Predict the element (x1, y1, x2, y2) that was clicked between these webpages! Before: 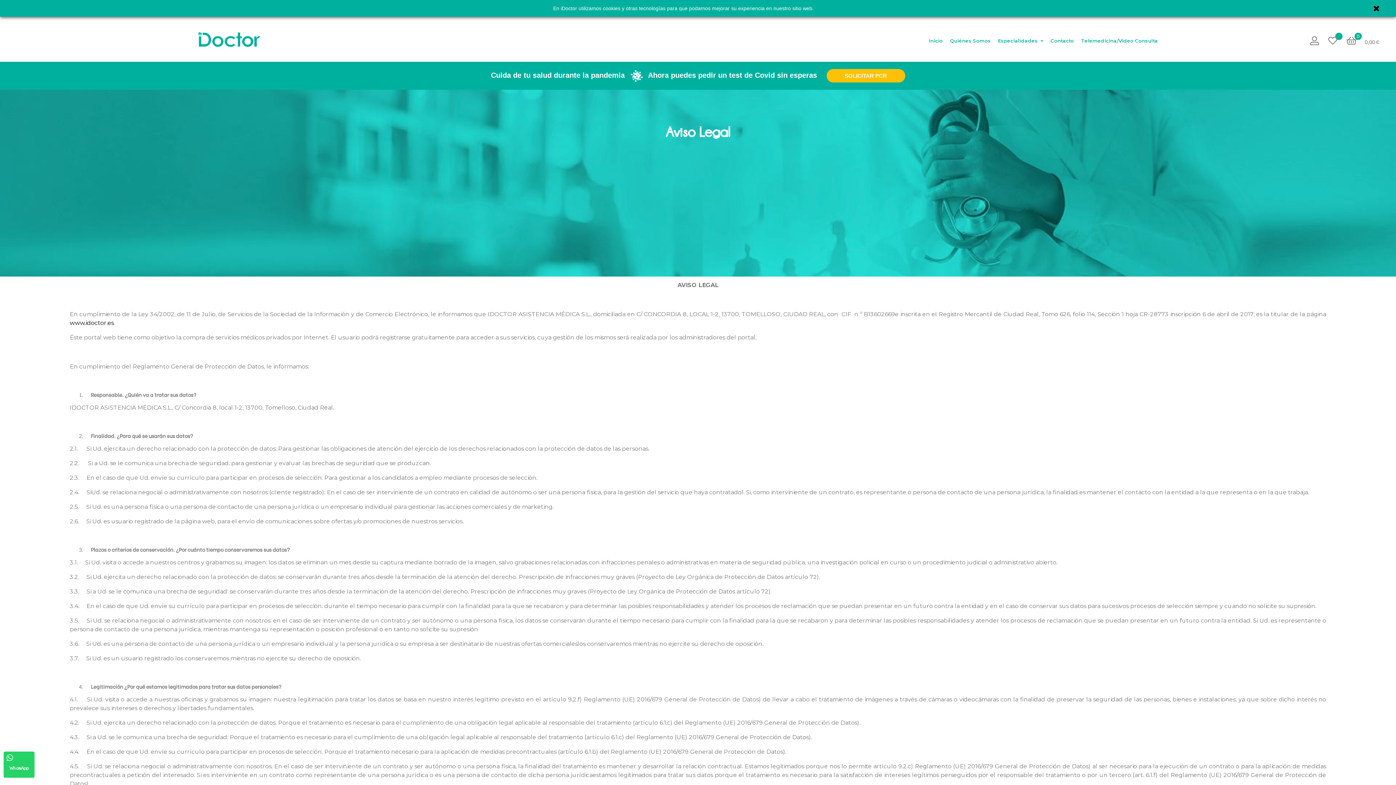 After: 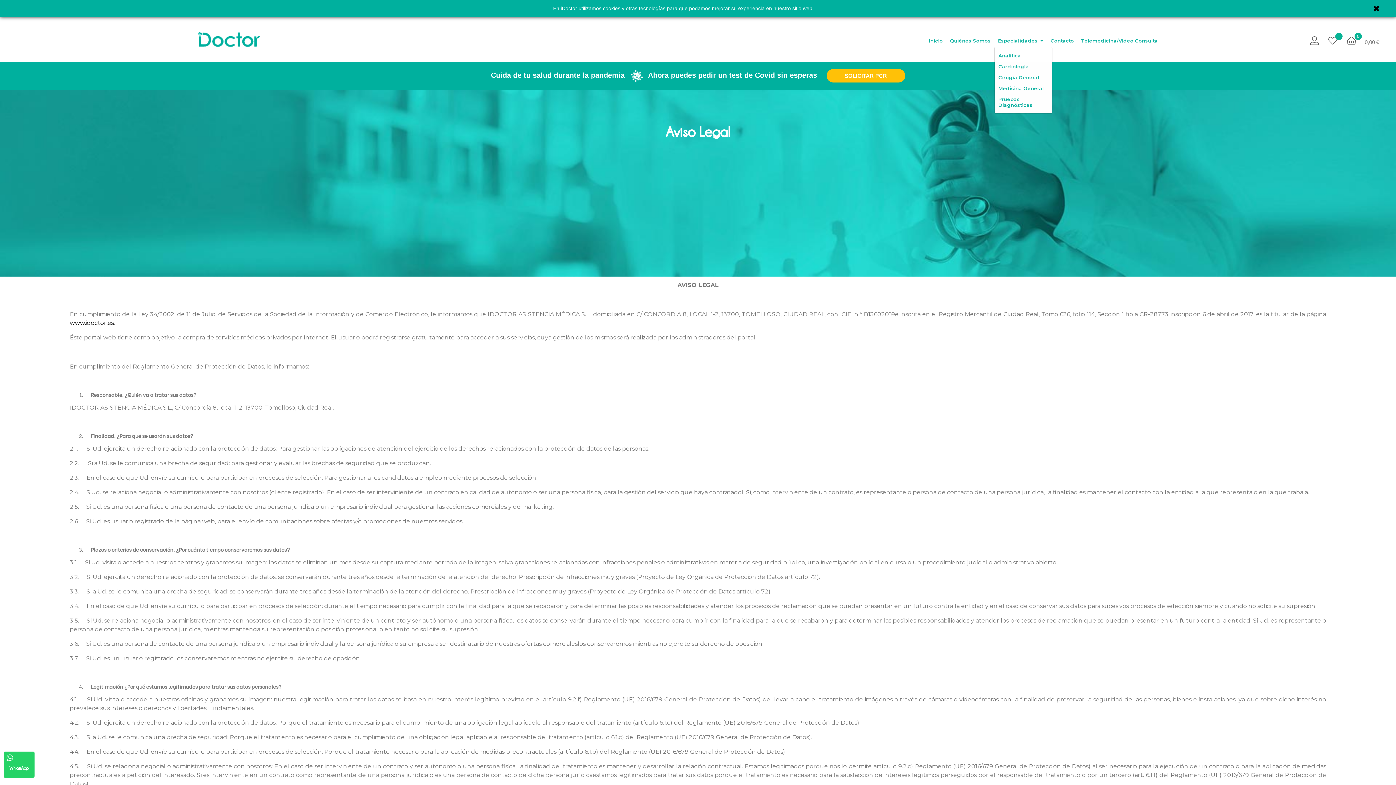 Action: bbox: (994, 35, 1047, 46) label: Especialidades 